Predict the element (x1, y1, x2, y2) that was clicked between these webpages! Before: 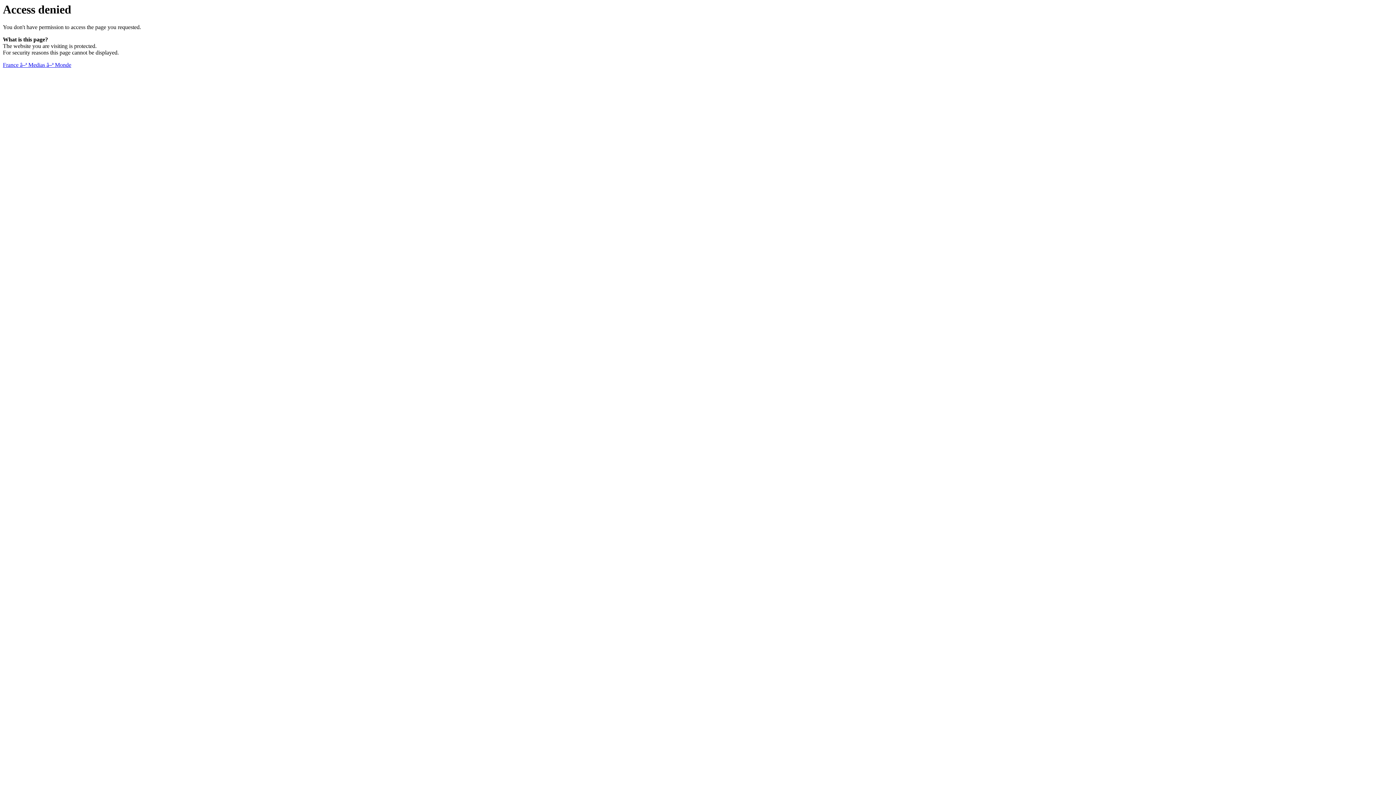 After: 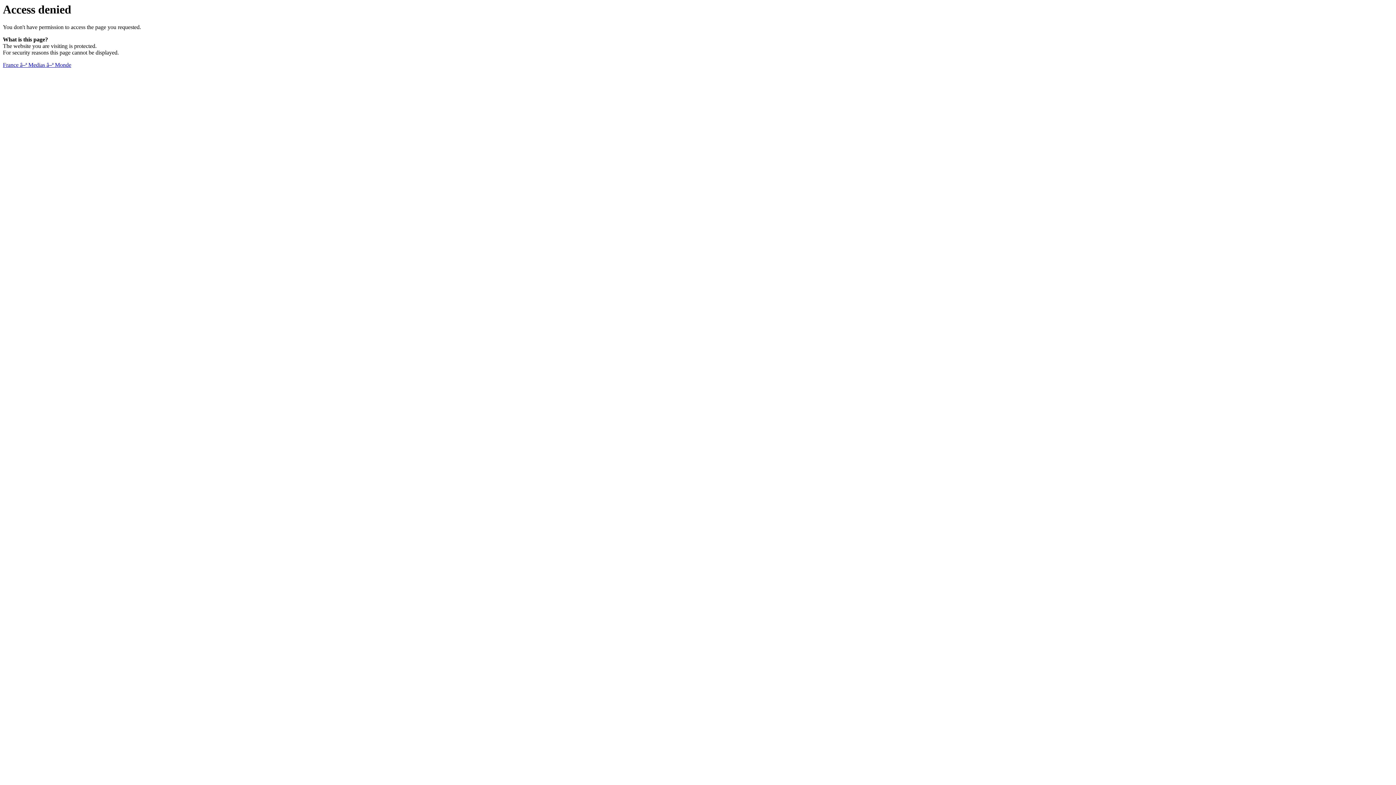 Action: bbox: (2, 61, 71, 68) label: France â–ª Medias â–ª Monde